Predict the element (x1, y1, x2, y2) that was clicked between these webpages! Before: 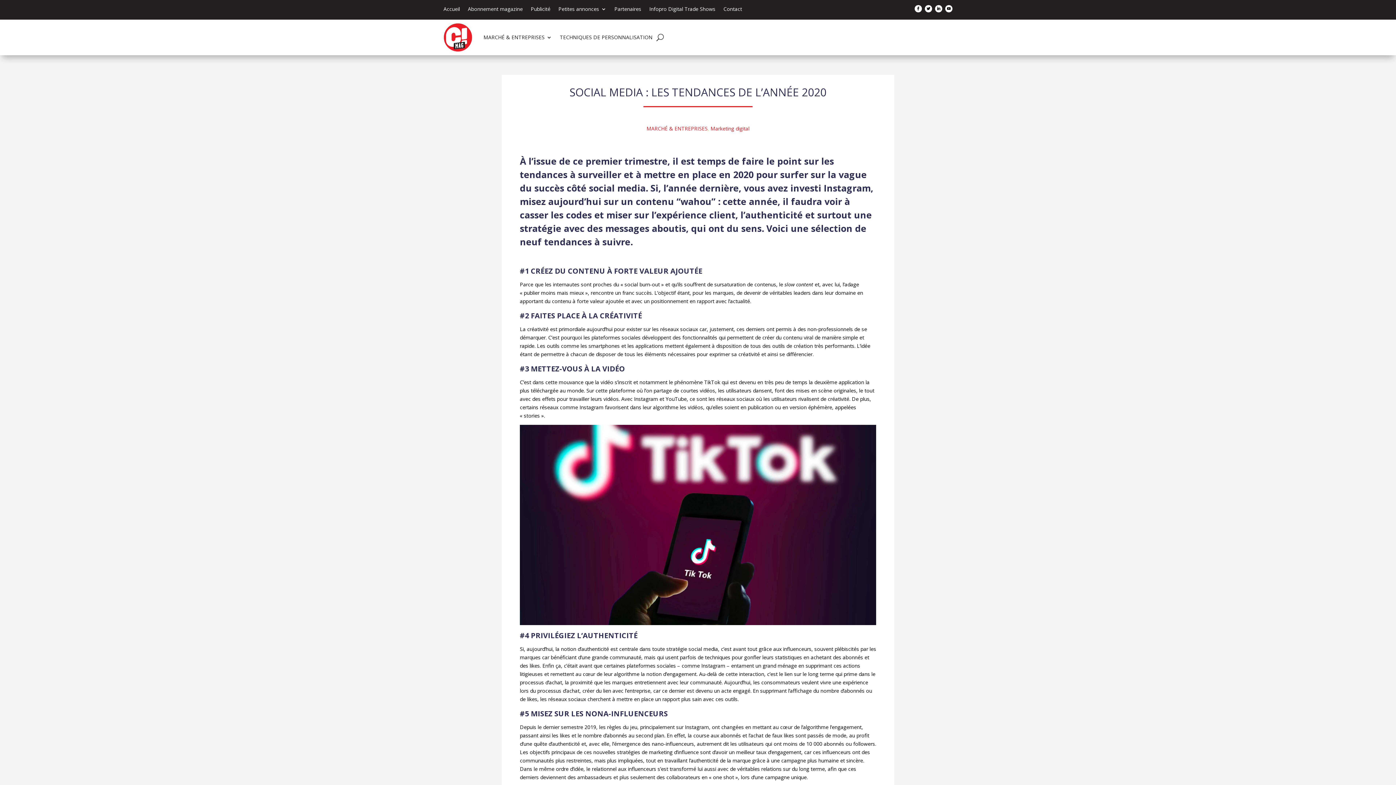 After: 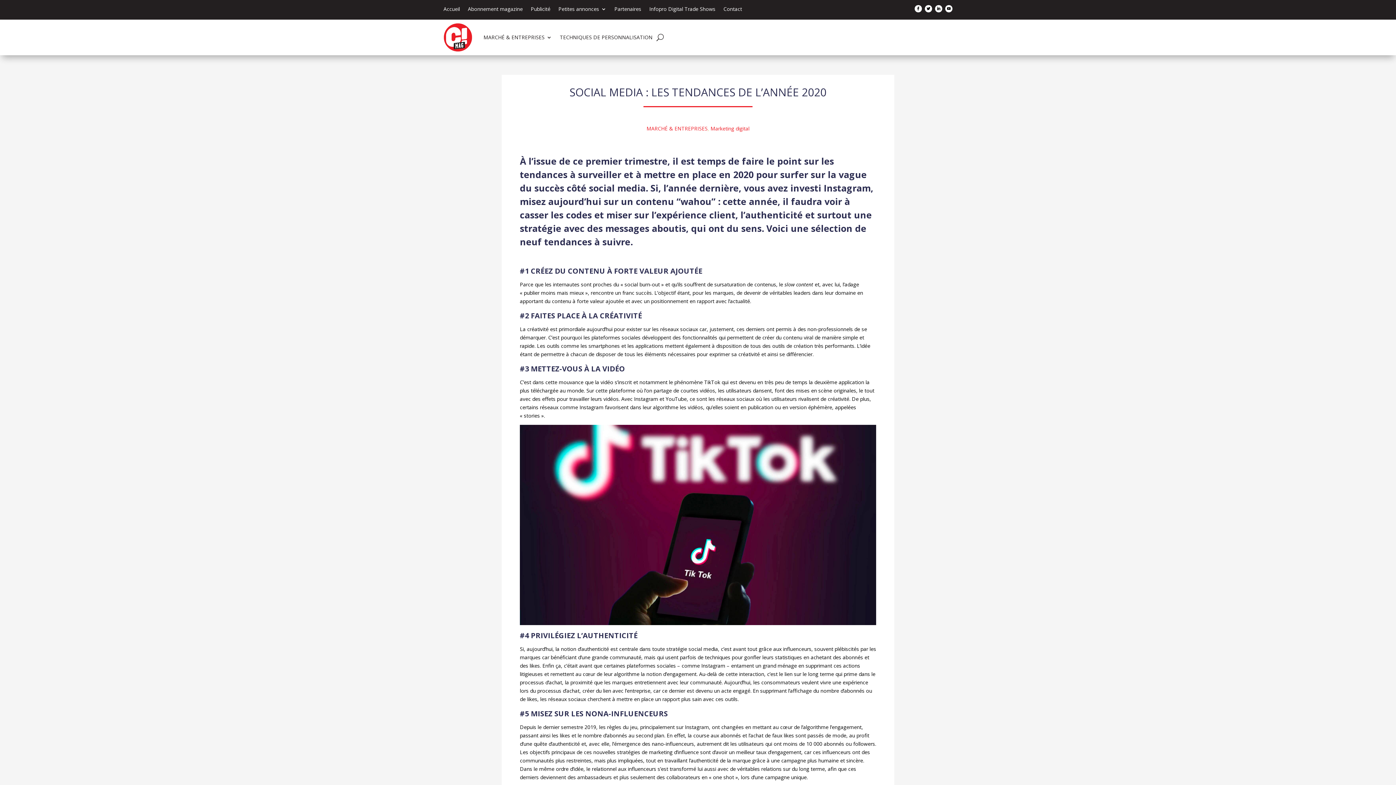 Action: bbox: (925, 5, 932, 12)